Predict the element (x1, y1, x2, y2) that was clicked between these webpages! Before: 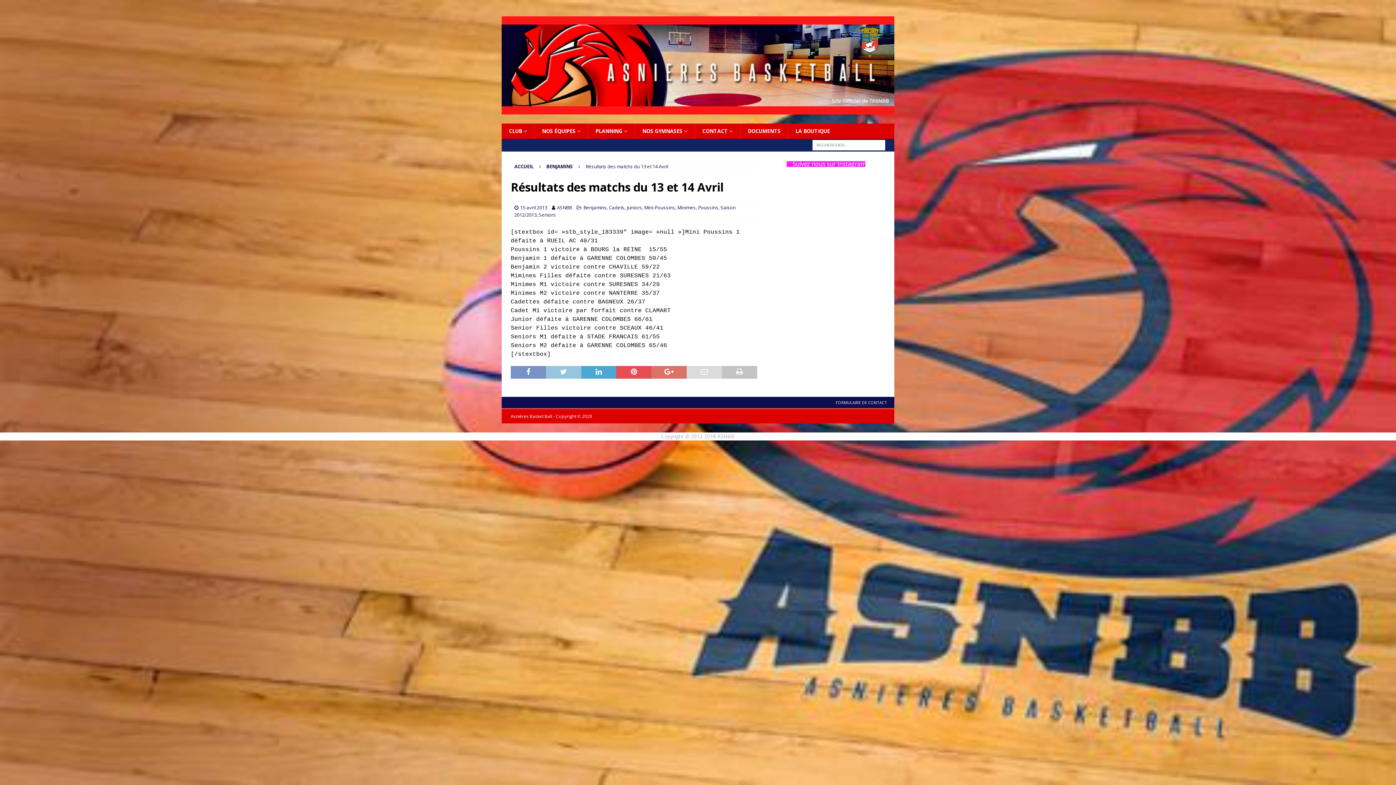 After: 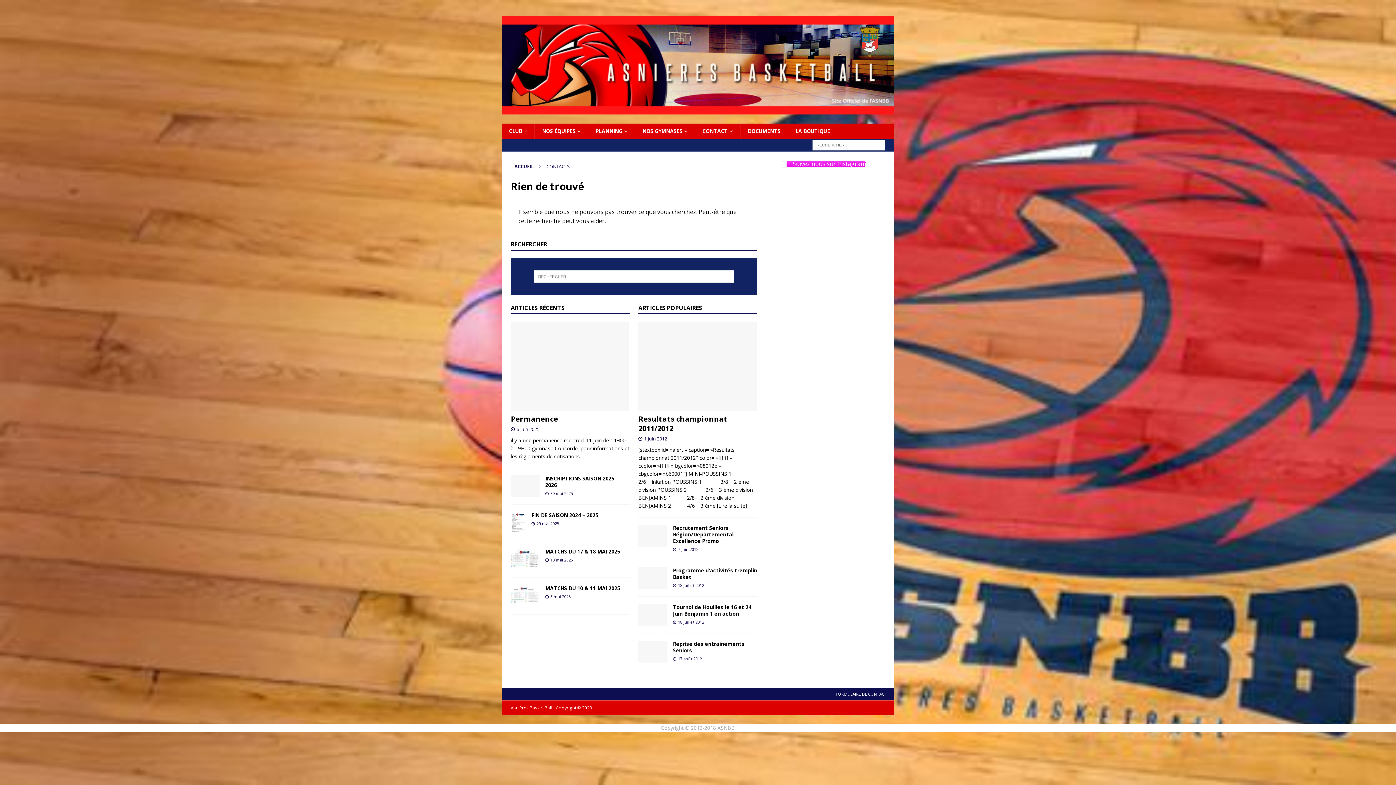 Action: label: CONTACT bbox: (694, 123, 740, 138)